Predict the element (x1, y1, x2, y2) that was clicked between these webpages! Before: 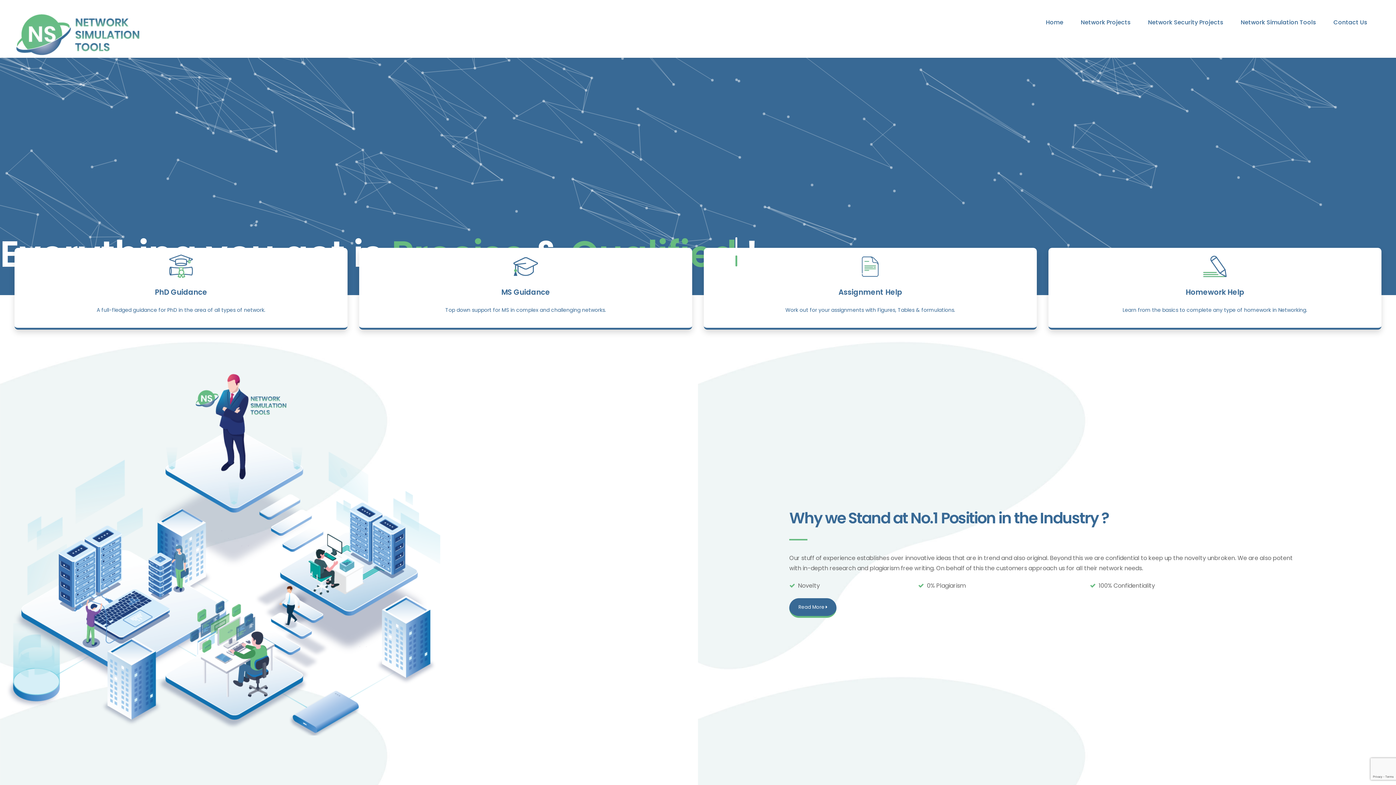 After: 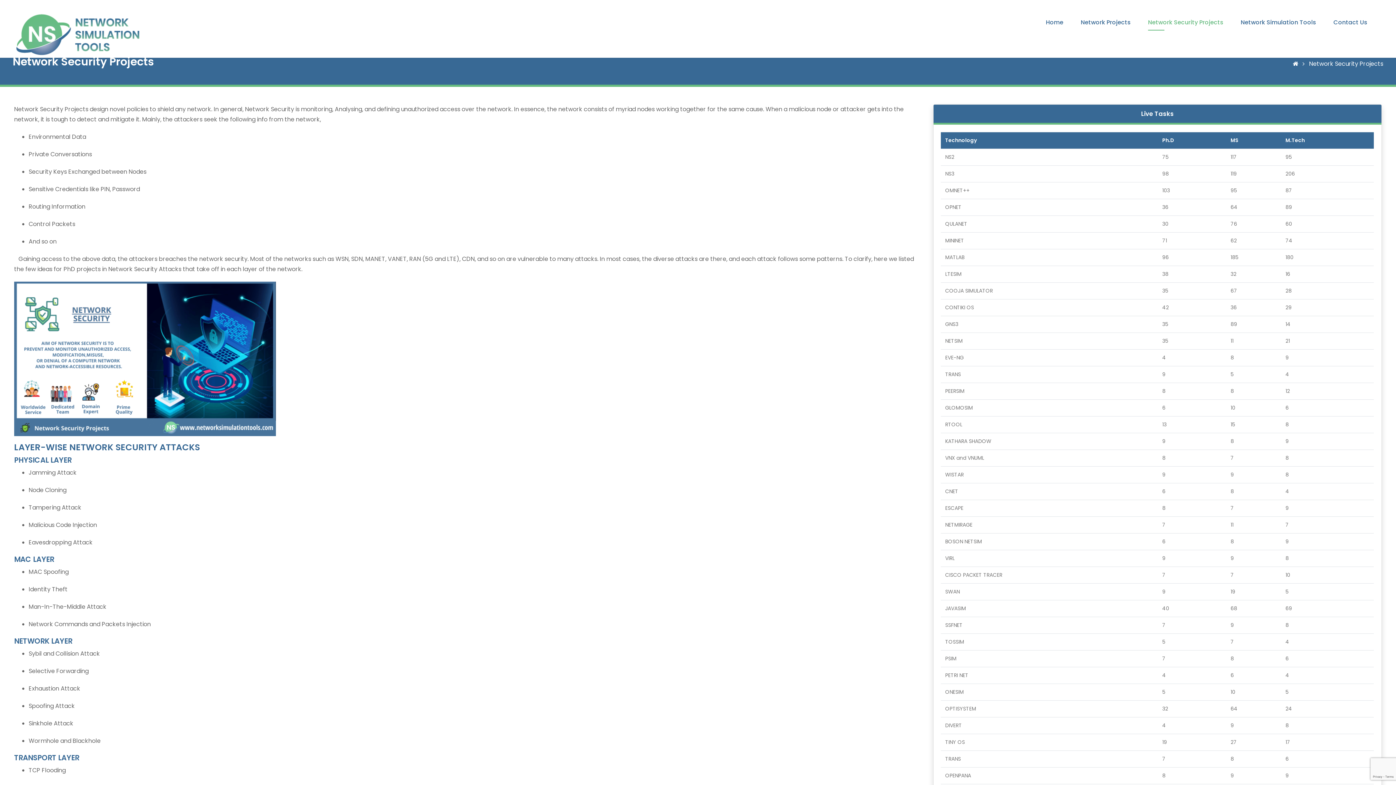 Action: label: Network Security Projects bbox: (1145, 14, 1226, 30)